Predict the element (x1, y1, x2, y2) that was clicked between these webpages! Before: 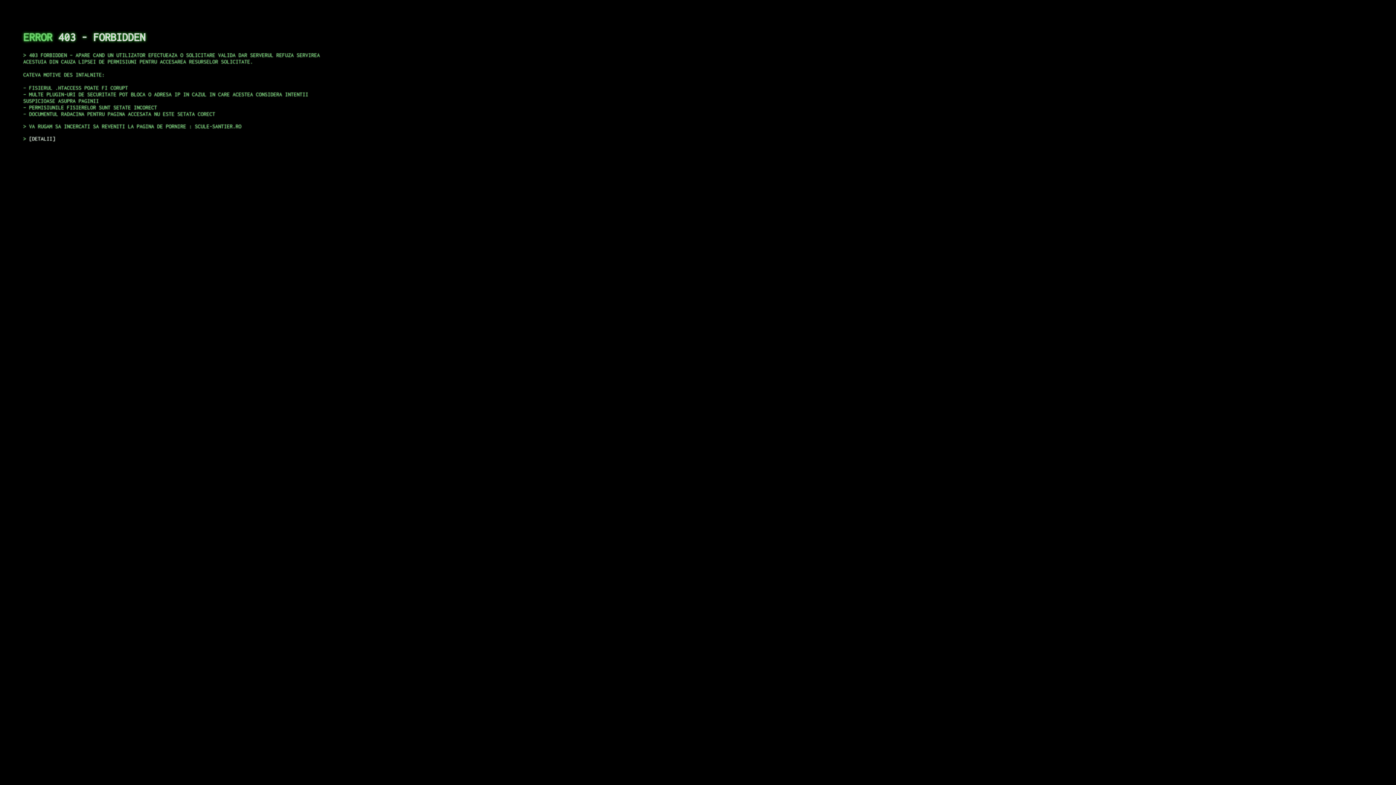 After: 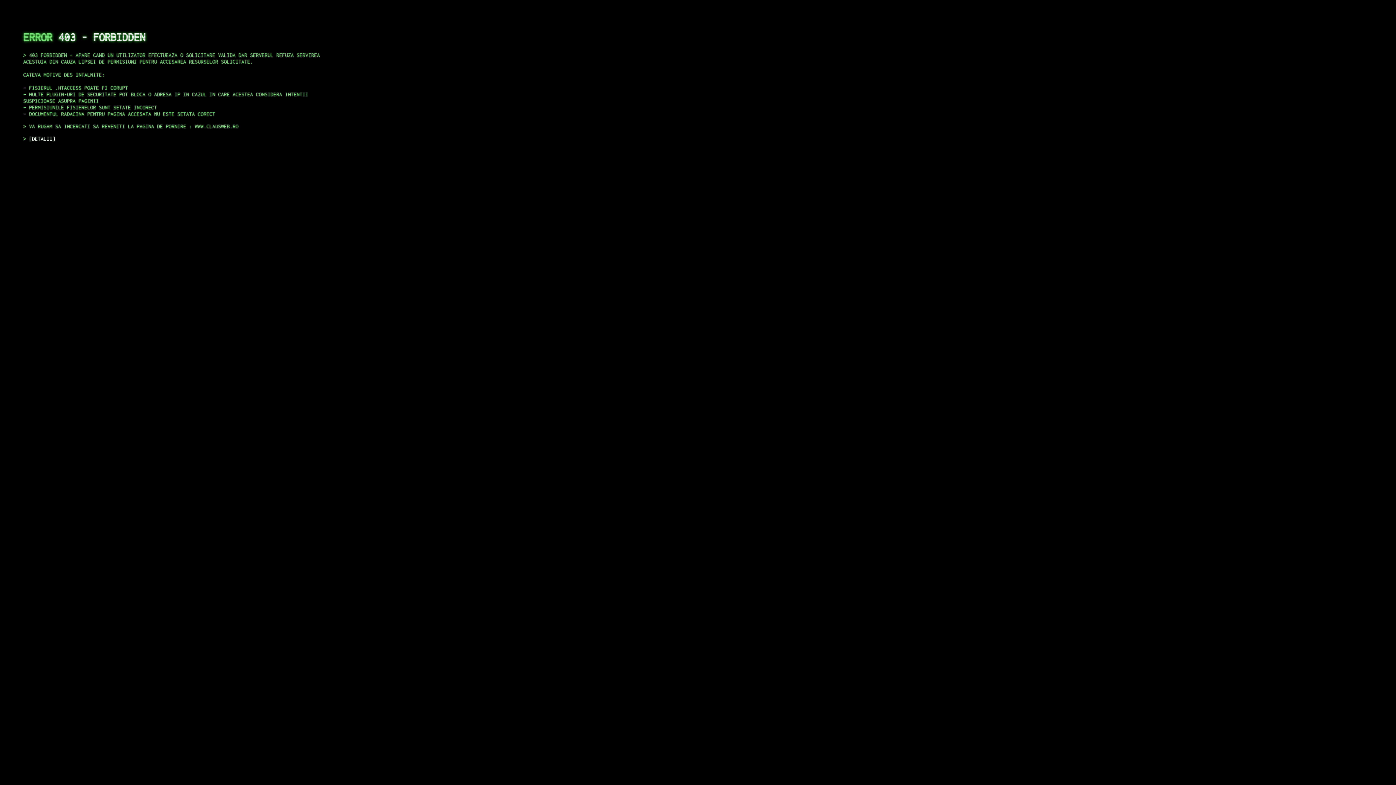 Action: label: DETALII bbox: (29, 135, 55, 141)